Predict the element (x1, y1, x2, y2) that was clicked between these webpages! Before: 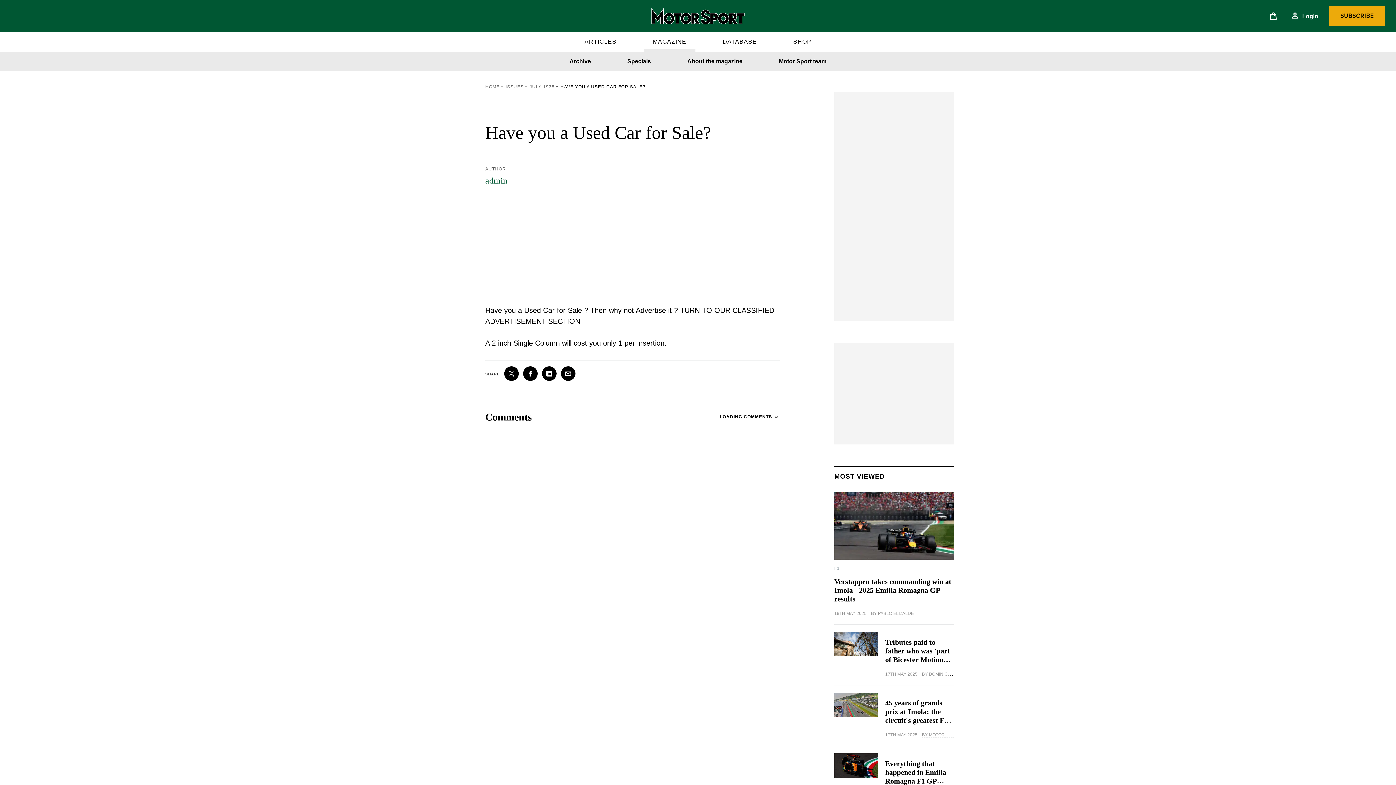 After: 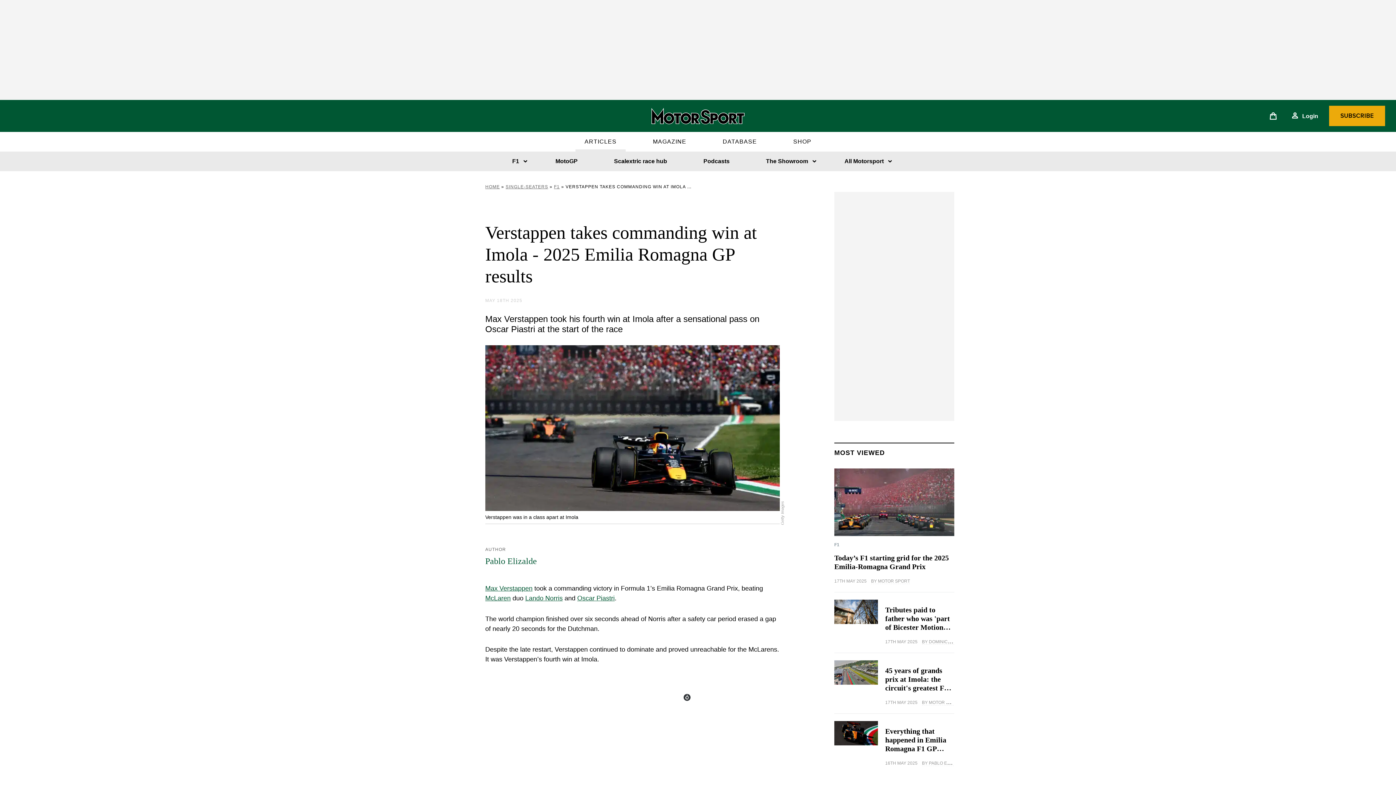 Action: label: F1
Verstappen takes commanding win at Imola - 2025 Emilia Romagna GP results
18TH MAY 2025 BY PABLO ELIZALDE bbox: (834, 492, 954, 617)